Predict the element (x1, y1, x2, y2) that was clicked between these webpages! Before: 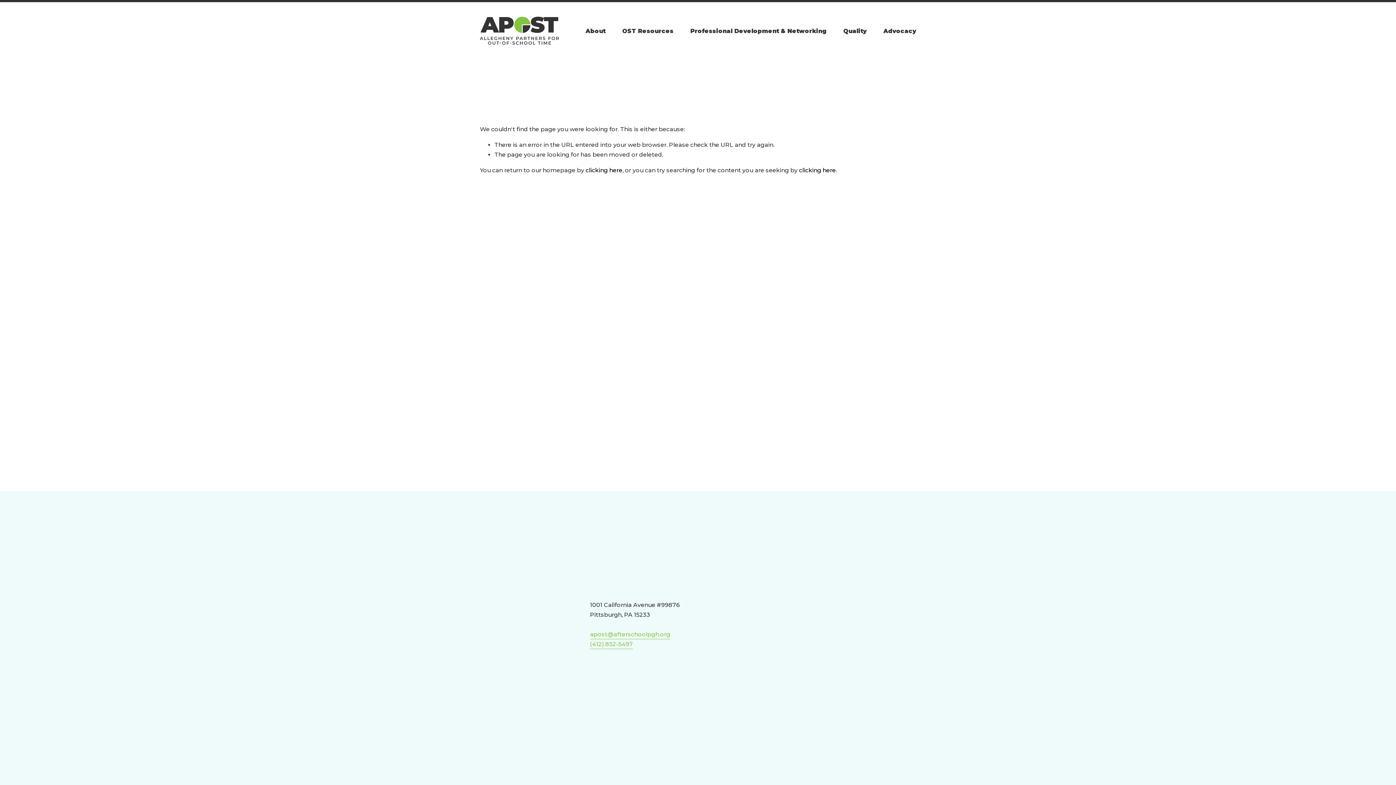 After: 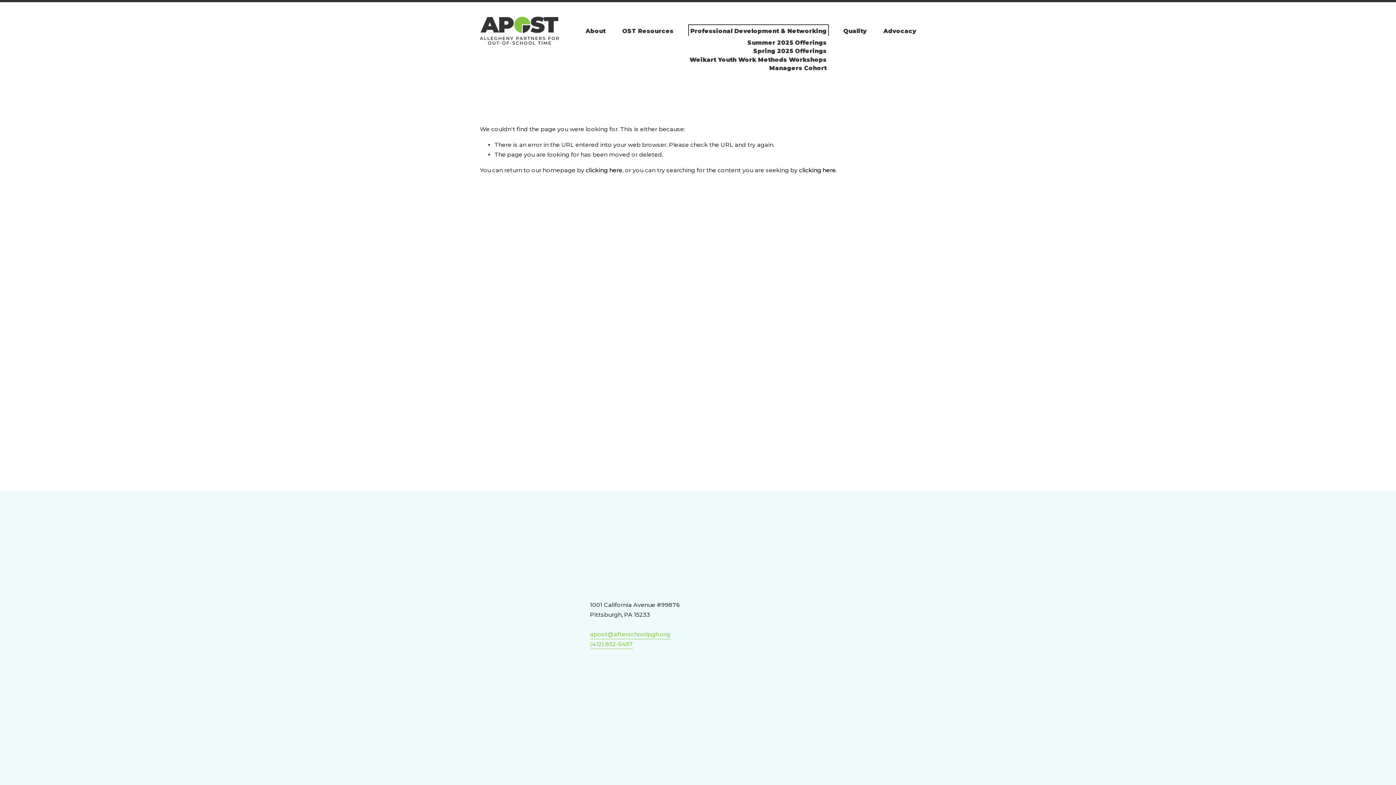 Action: label: folder dropdown bbox: (690, 26, 826, 35)